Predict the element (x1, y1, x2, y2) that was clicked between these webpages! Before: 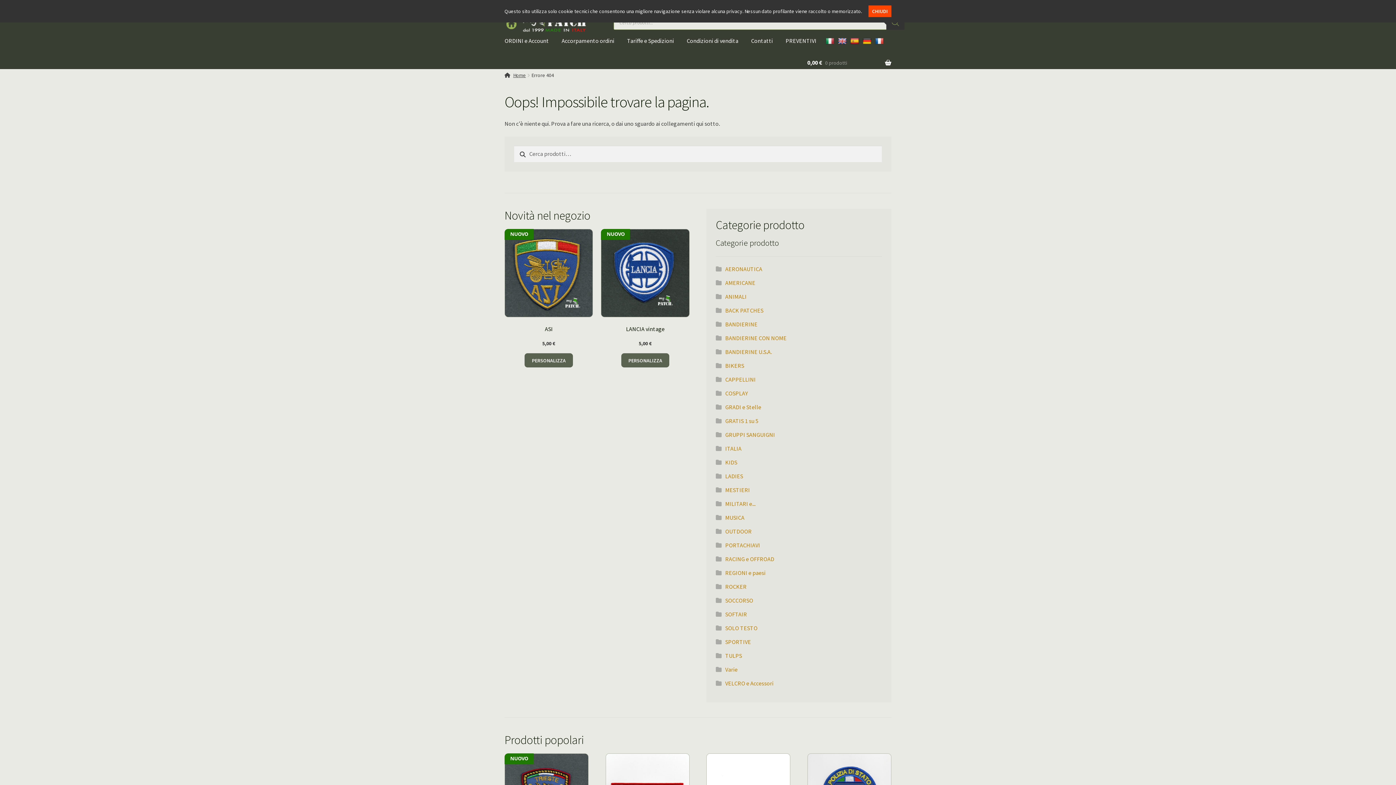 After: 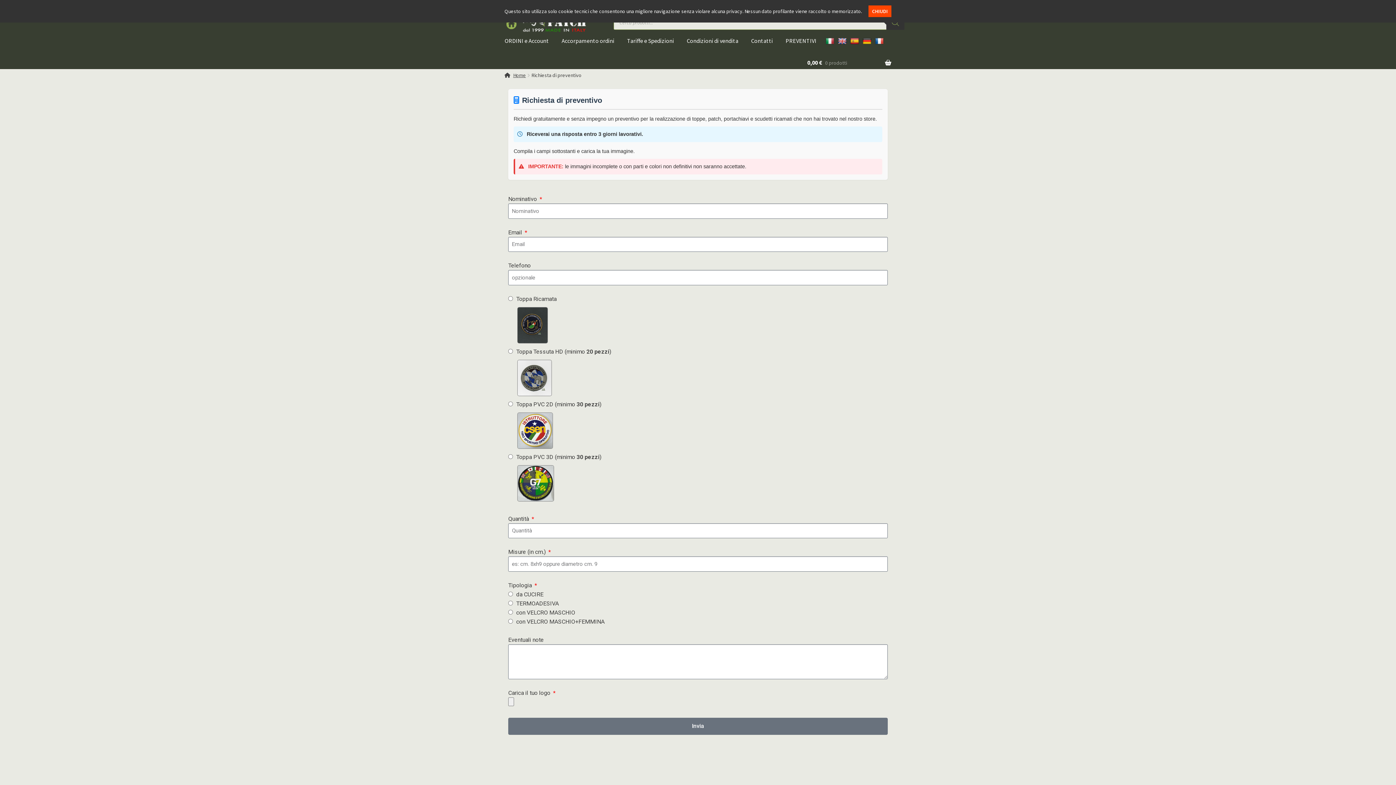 Action: label: PREVENTIVI bbox: (780, 26, 822, 54)